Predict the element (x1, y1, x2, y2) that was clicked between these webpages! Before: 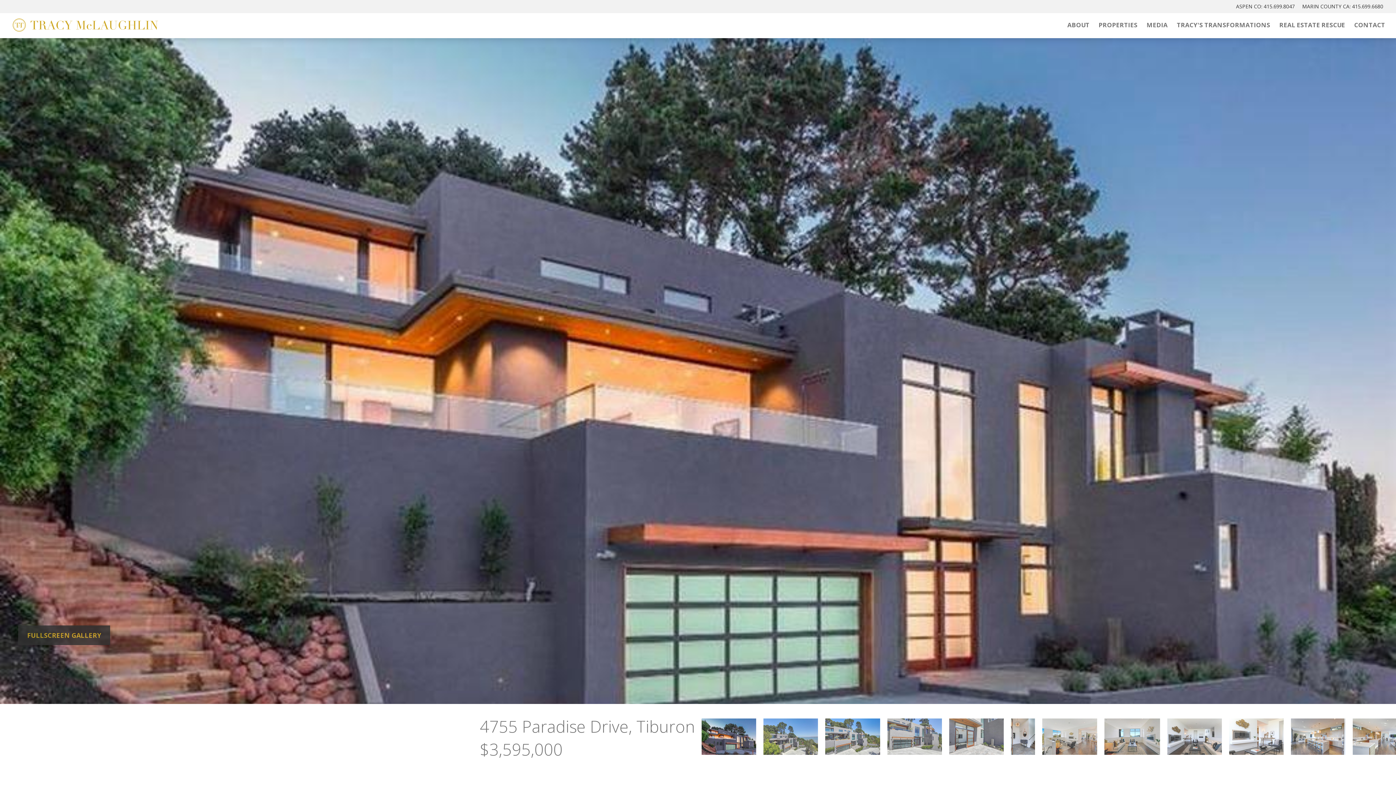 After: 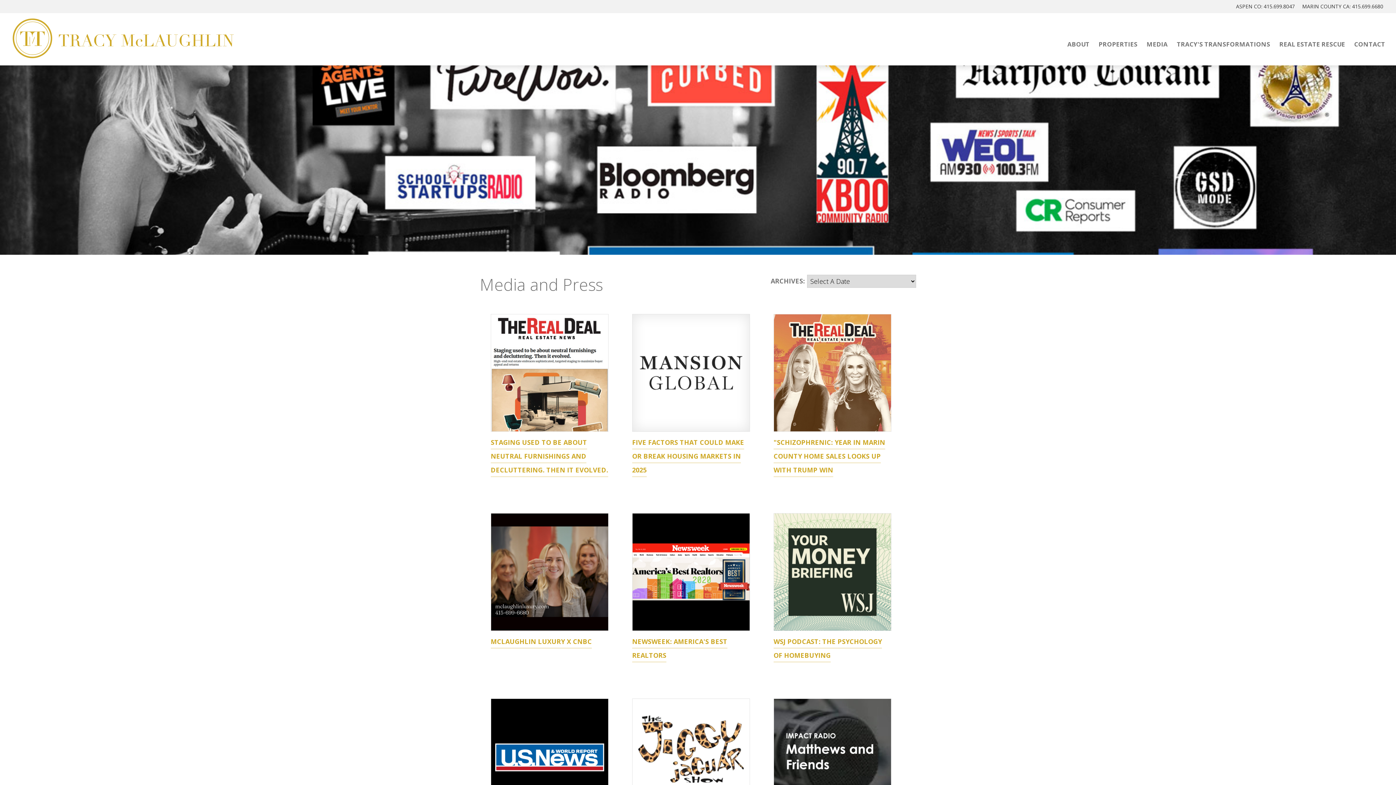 Action: bbox: (1143, 17, 1171, 32) label: MEDIA